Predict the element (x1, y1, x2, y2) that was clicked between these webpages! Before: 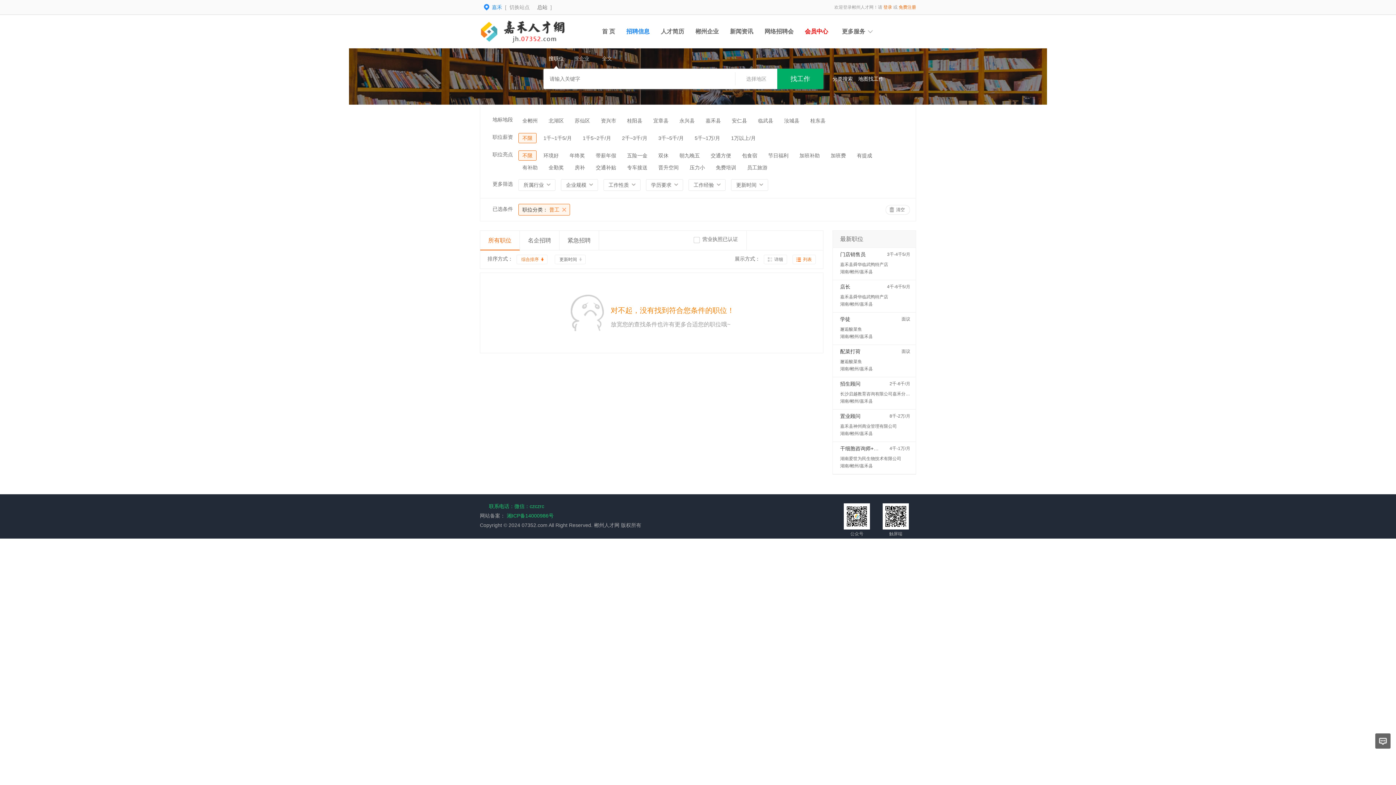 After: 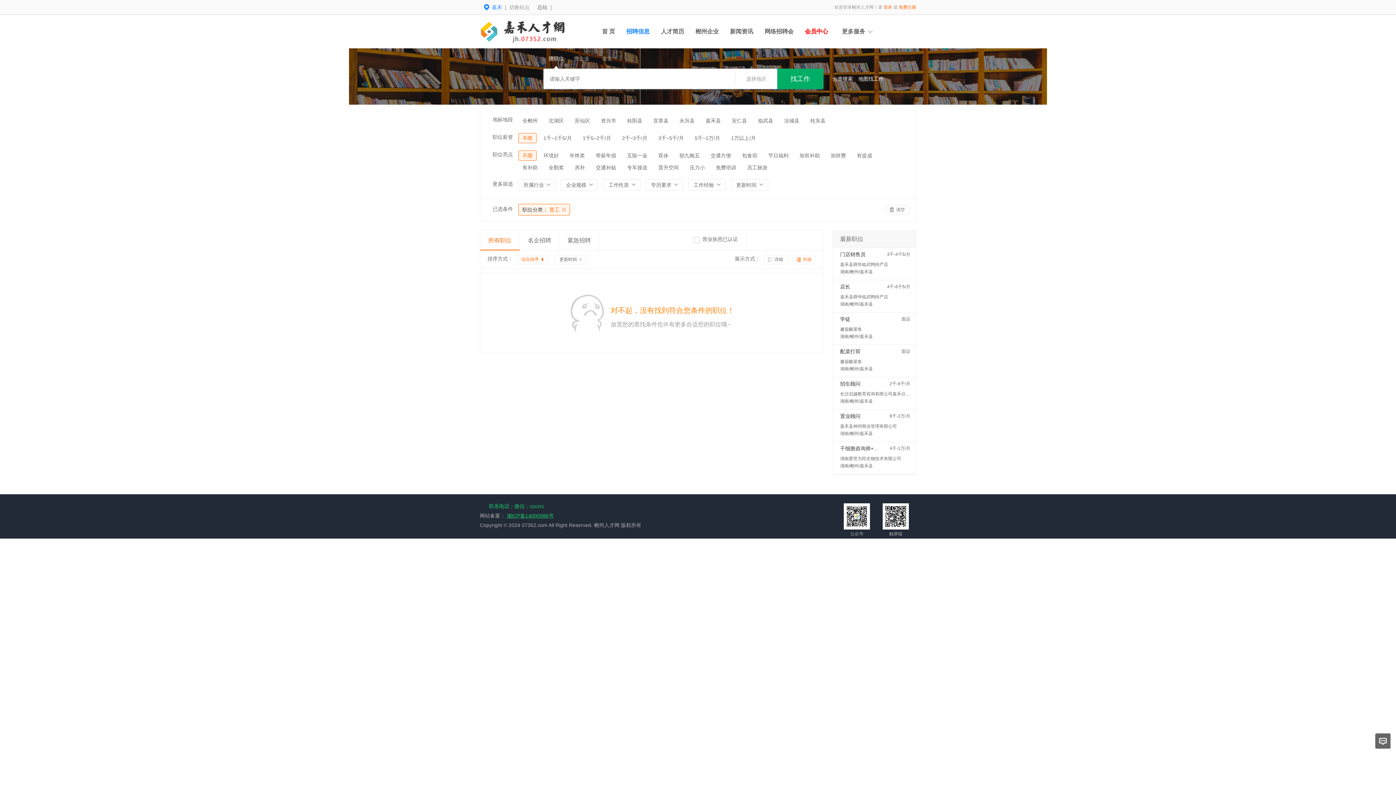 Action: label: 湘ICP备14000986号 bbox: (506, 513, 553, 518)